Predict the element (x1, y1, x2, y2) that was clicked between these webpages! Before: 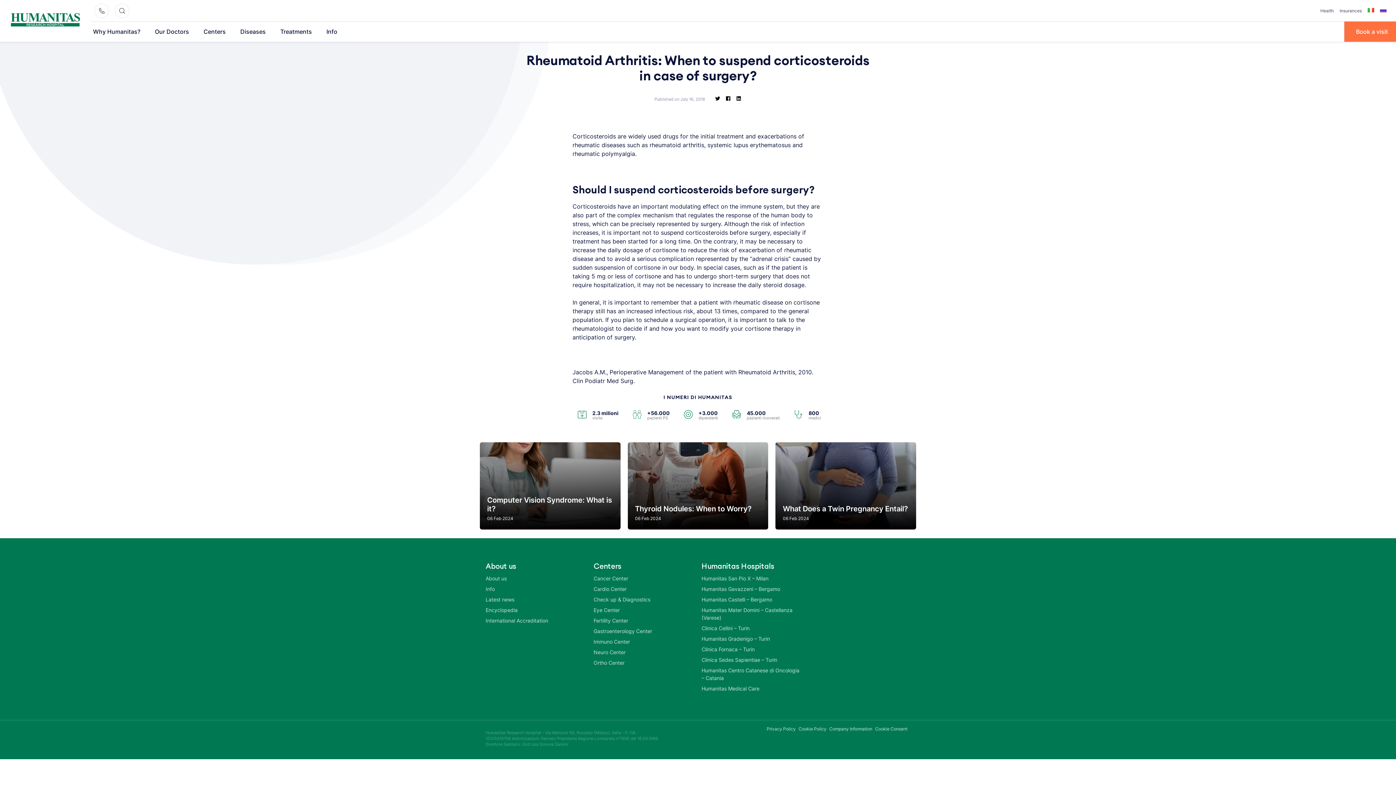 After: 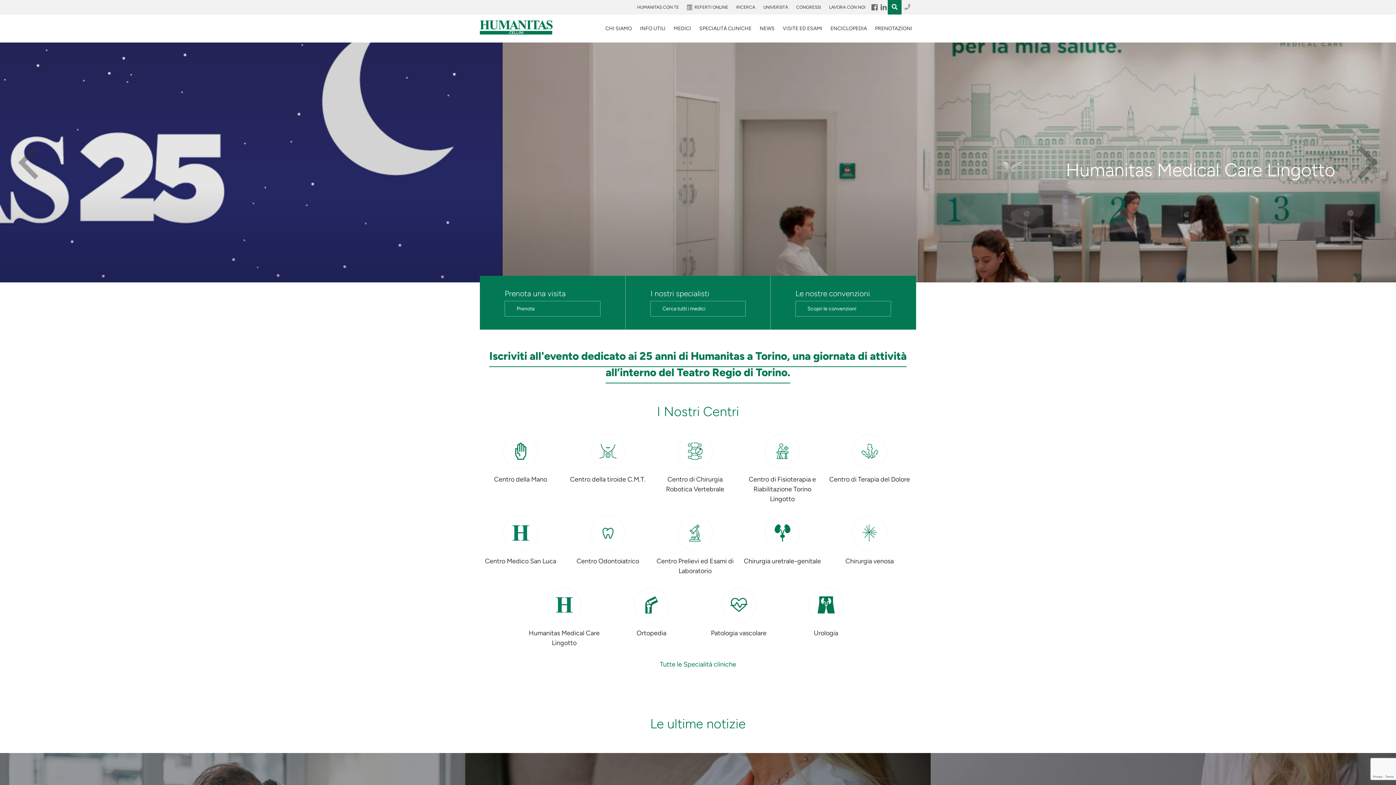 Action: bbox: (701, 624, 802, 632) label: Clinica Cellini – Turin